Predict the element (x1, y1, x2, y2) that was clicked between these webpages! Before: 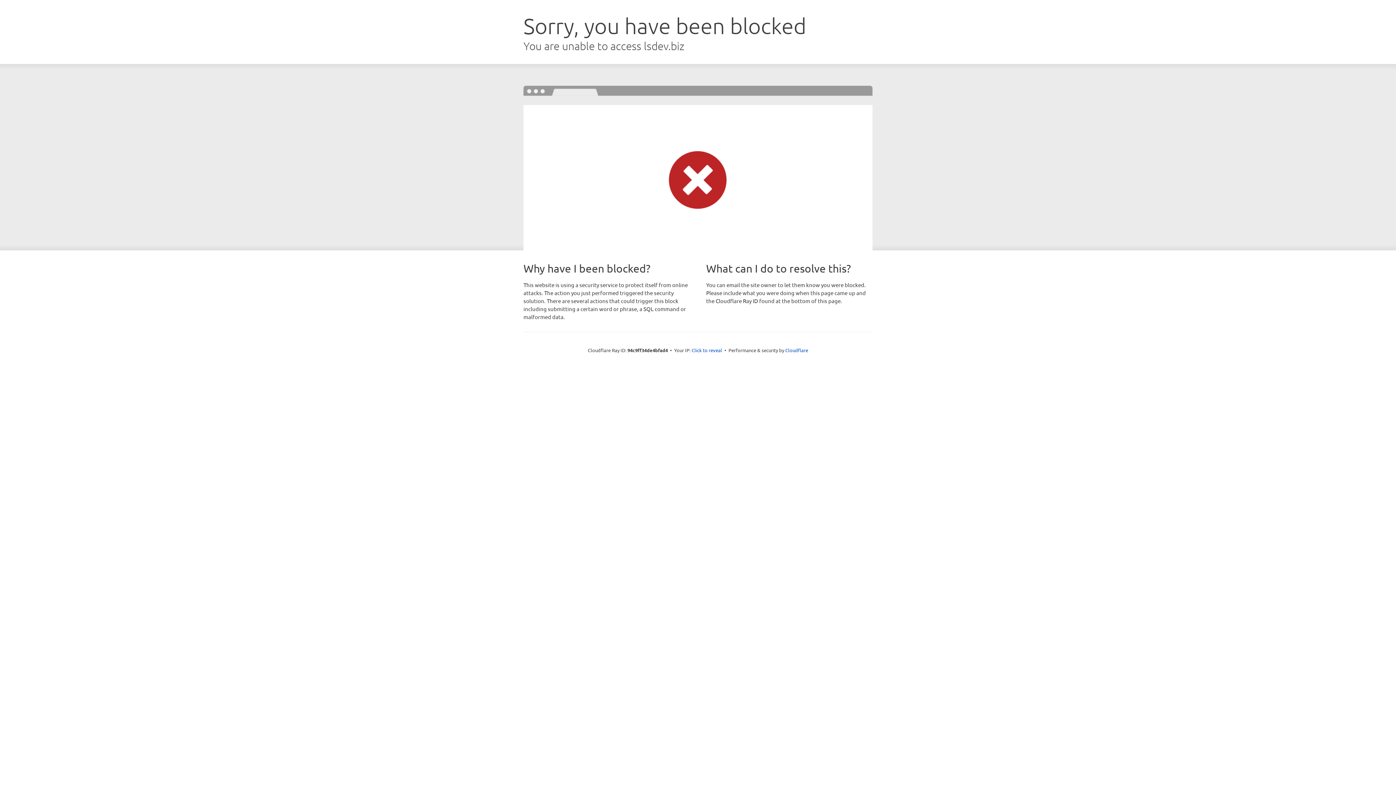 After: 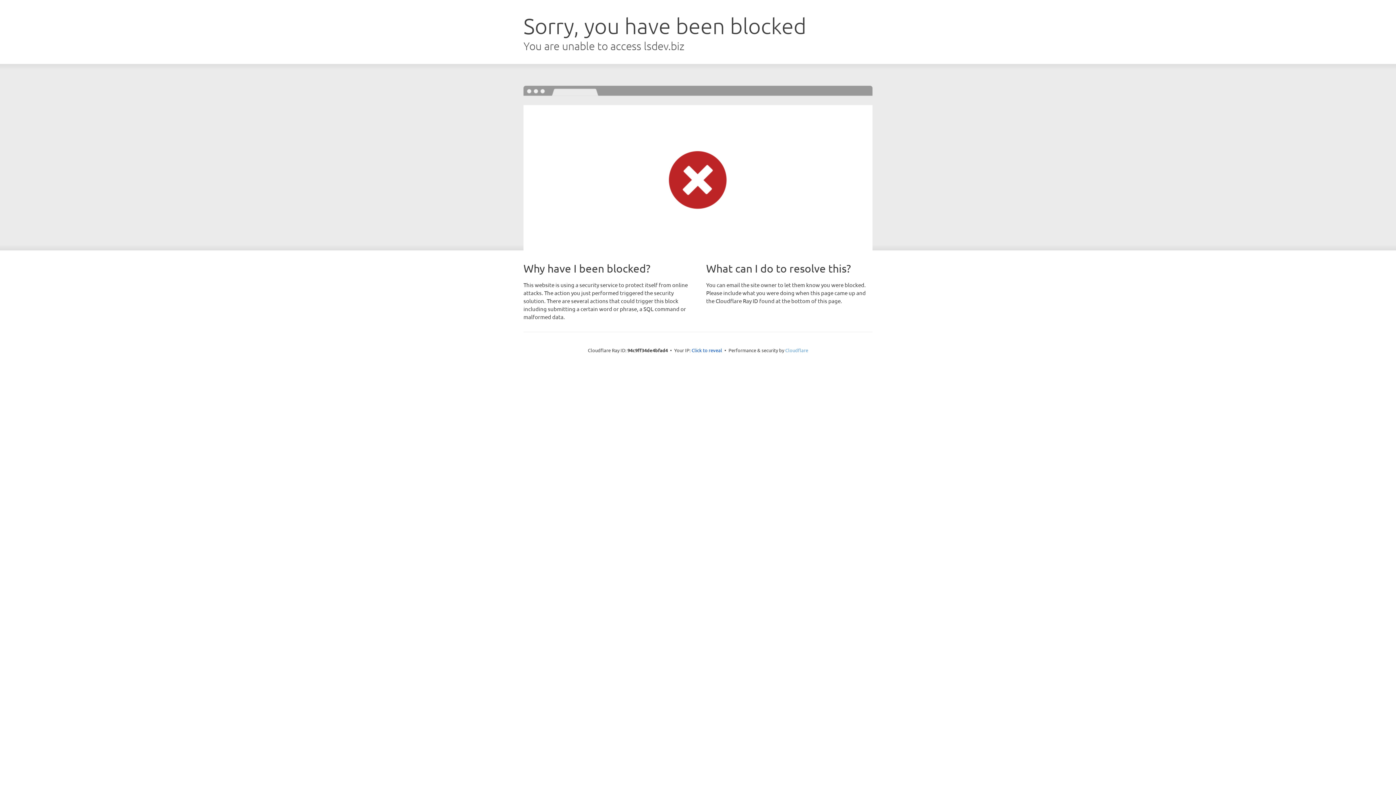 Action: bbox: (785, 347, 808, 353) label: Cloudflare